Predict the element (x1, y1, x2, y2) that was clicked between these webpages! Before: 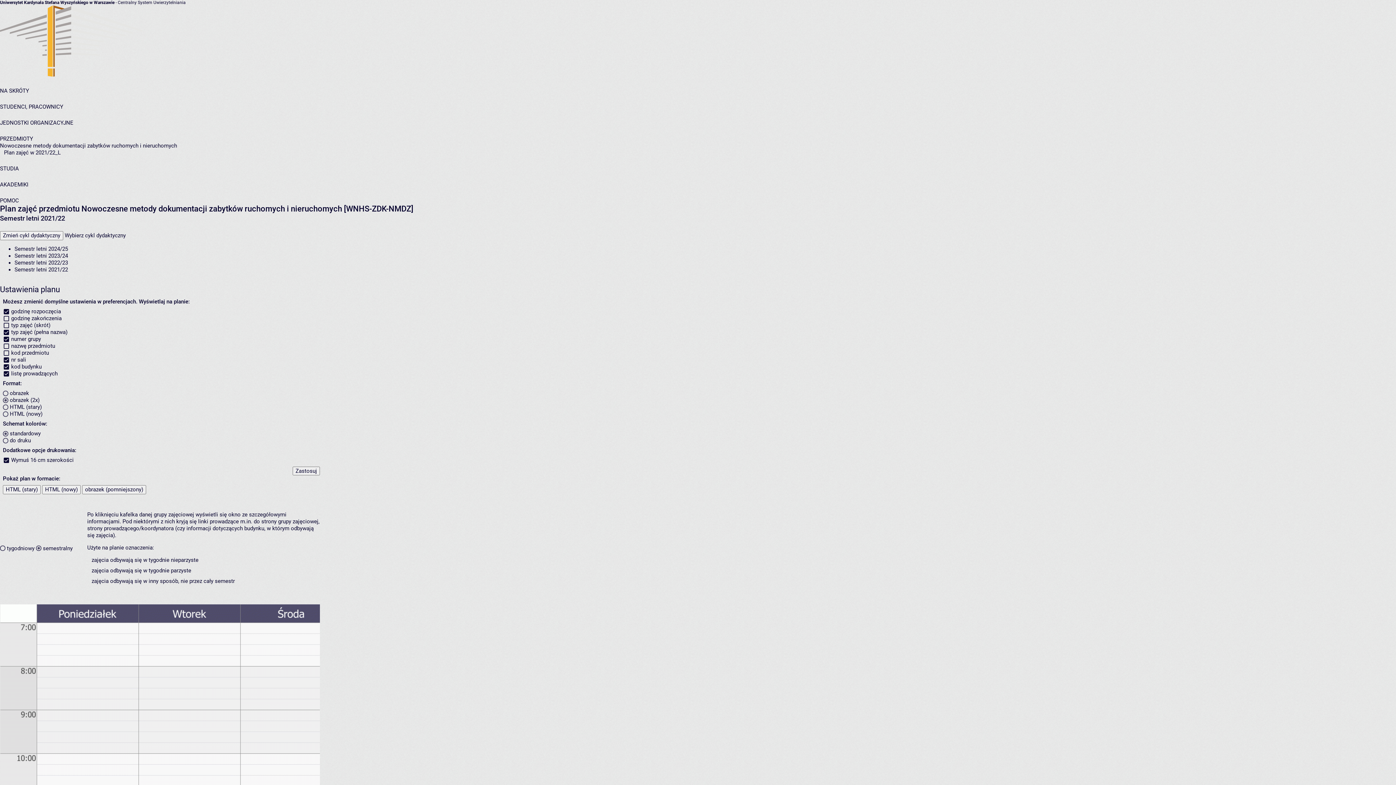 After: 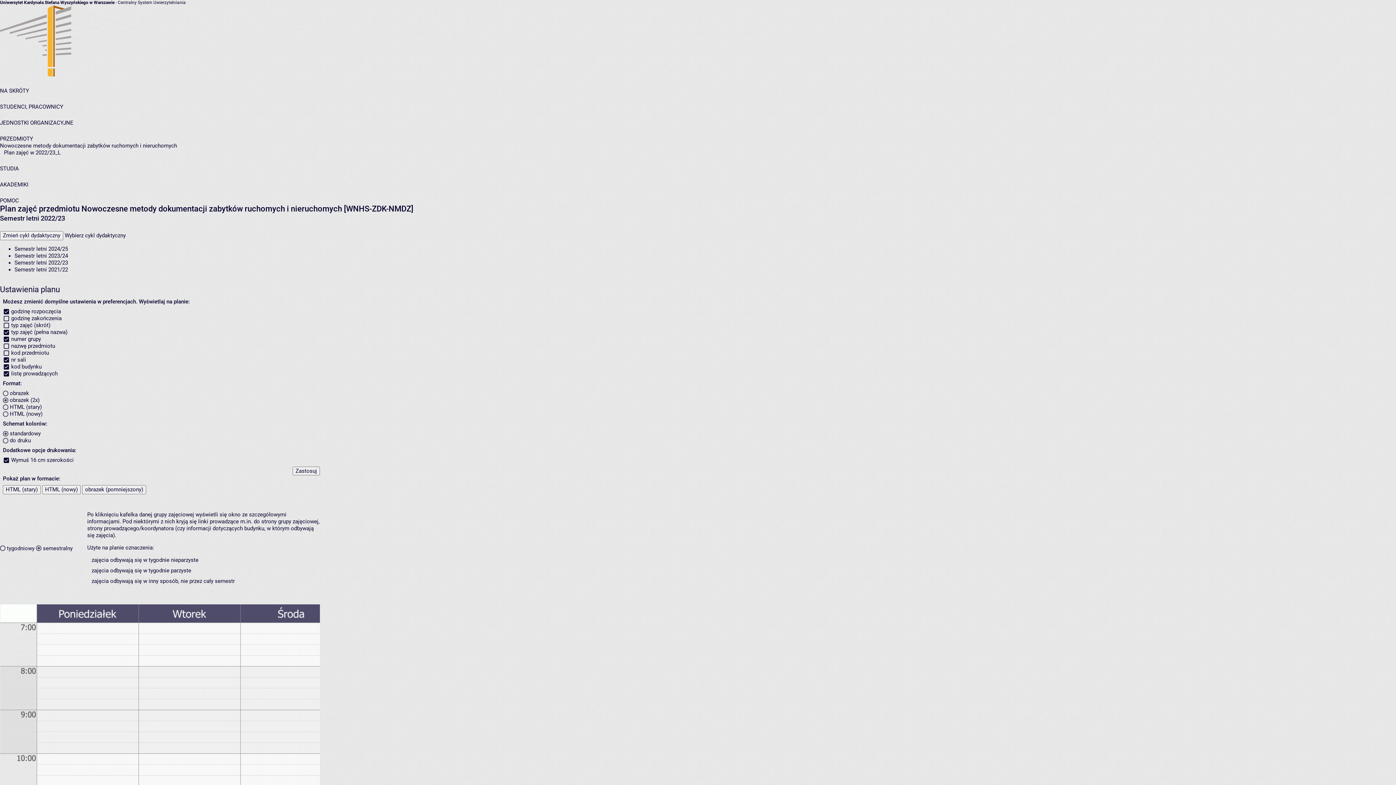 Action: label: Semestr letni 2022/23 bbox: (14, 259, 68, 266)